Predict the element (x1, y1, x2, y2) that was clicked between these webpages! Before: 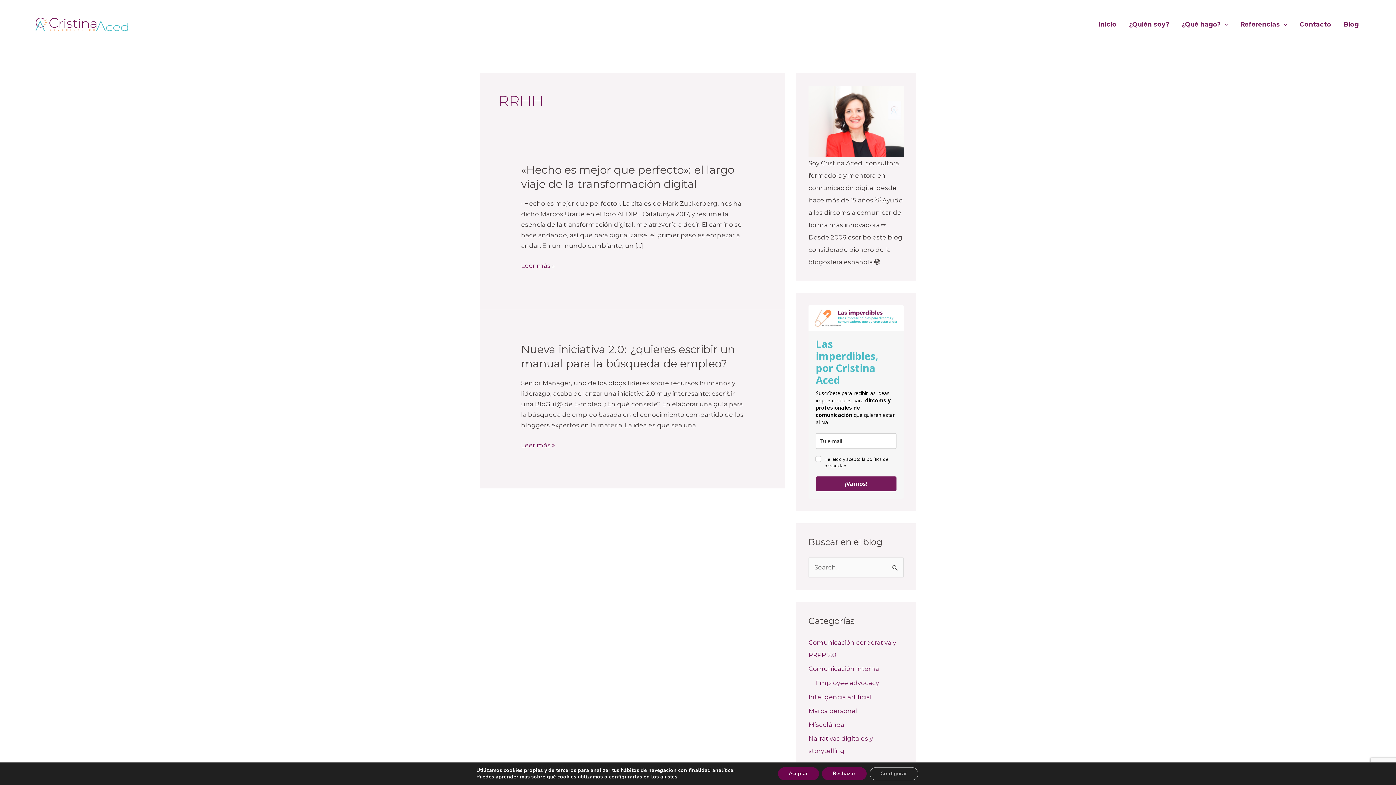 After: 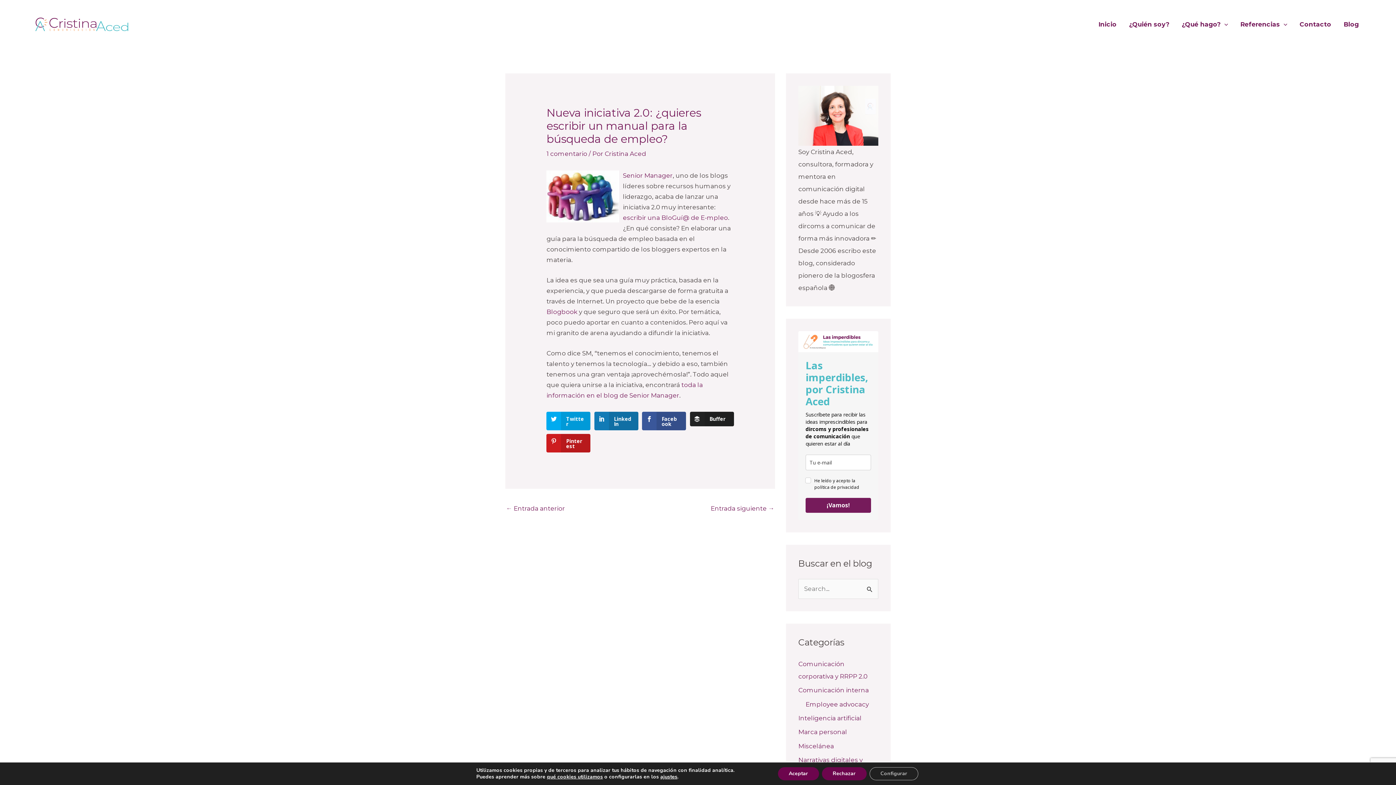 Action: bbox: (521, 440, 555, 450) label: Nueva iniciativa 2.0: ¿quieres escribir un manual para la búsqueda de empleo?
Leer más »